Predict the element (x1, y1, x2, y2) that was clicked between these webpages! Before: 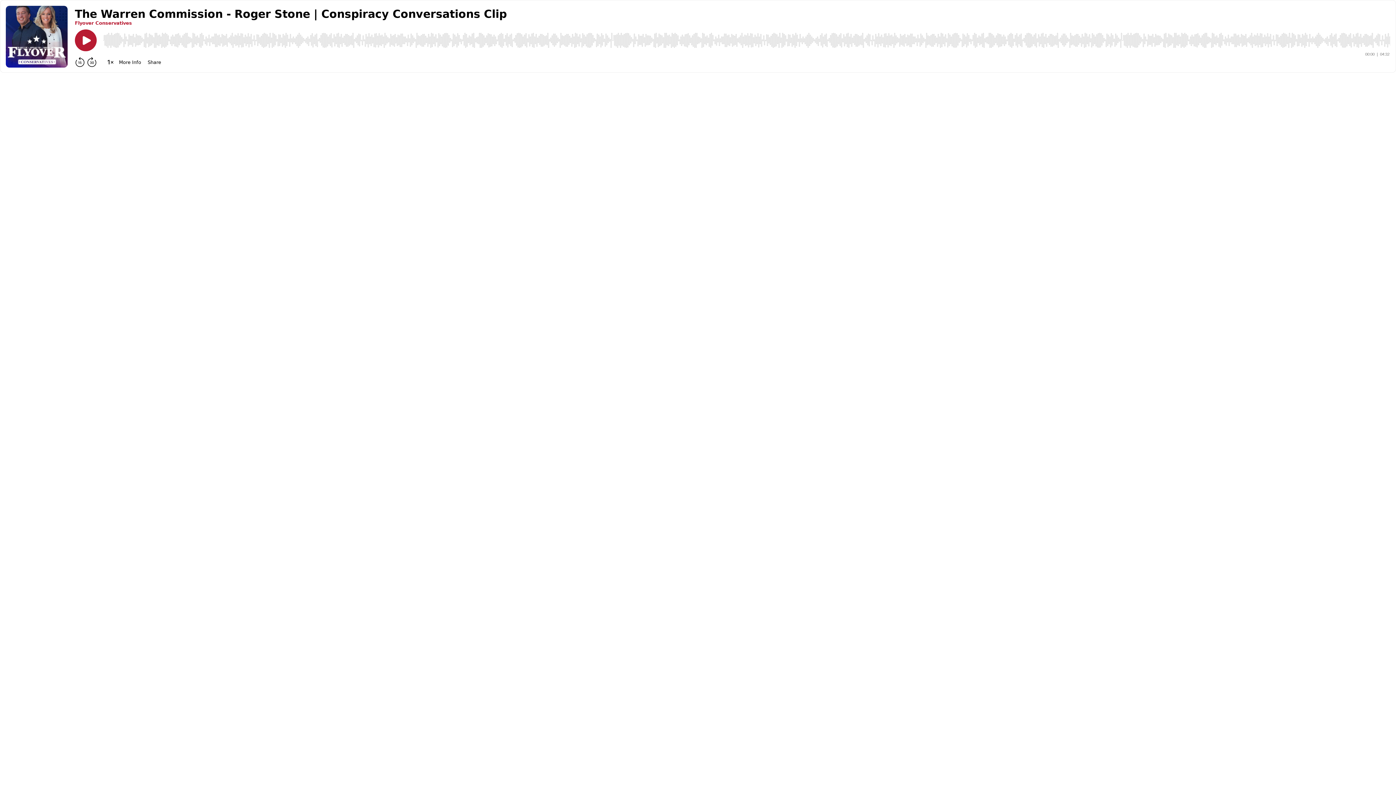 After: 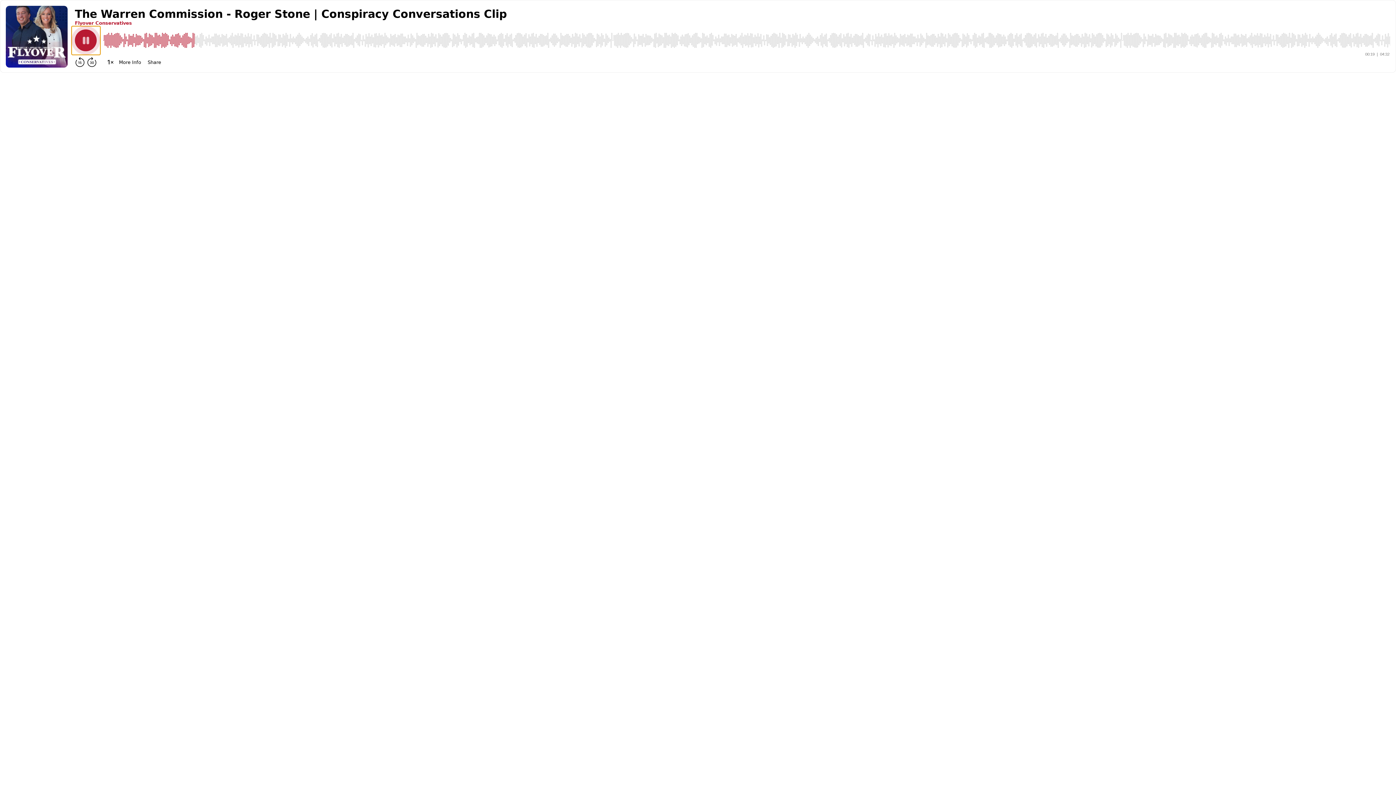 Action: label: Play bbox: (74, 29, 96, 51)